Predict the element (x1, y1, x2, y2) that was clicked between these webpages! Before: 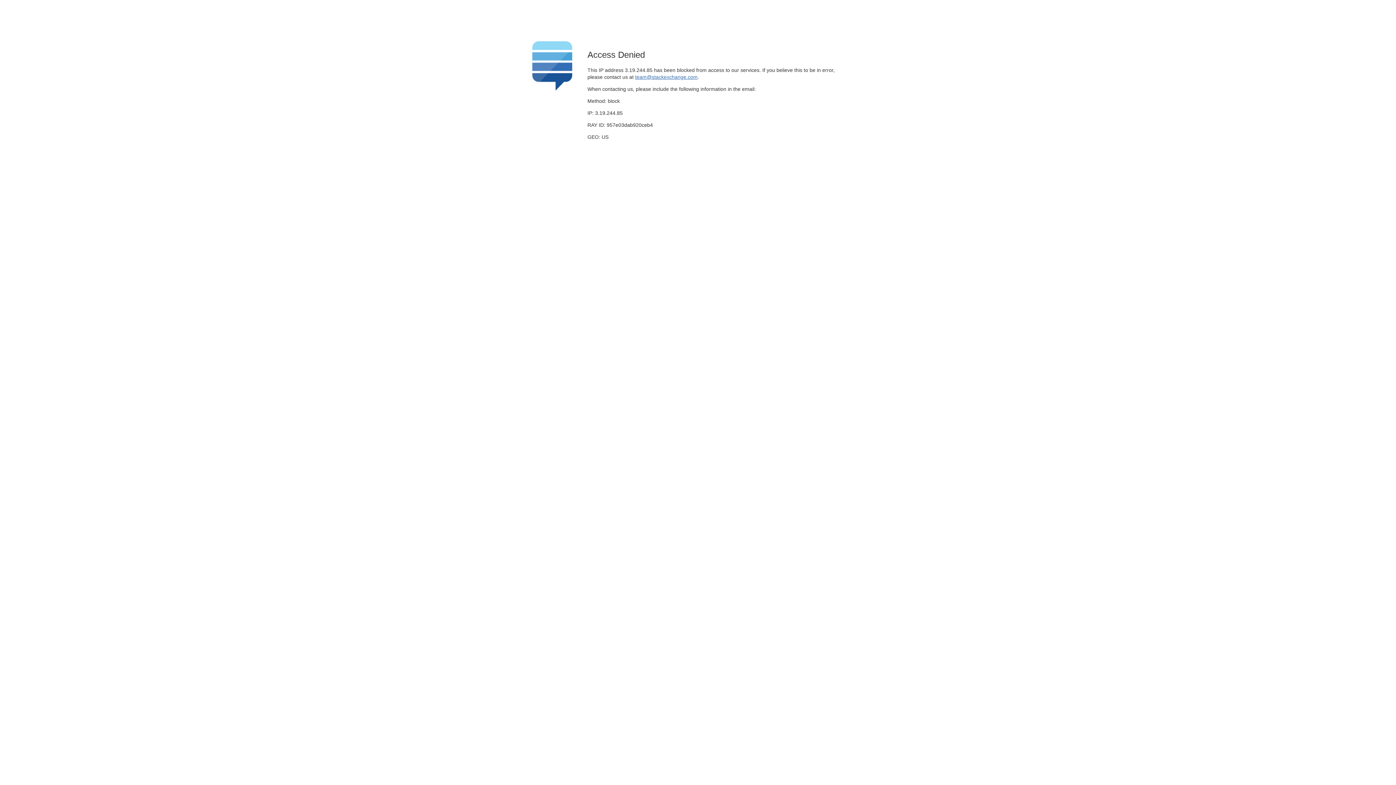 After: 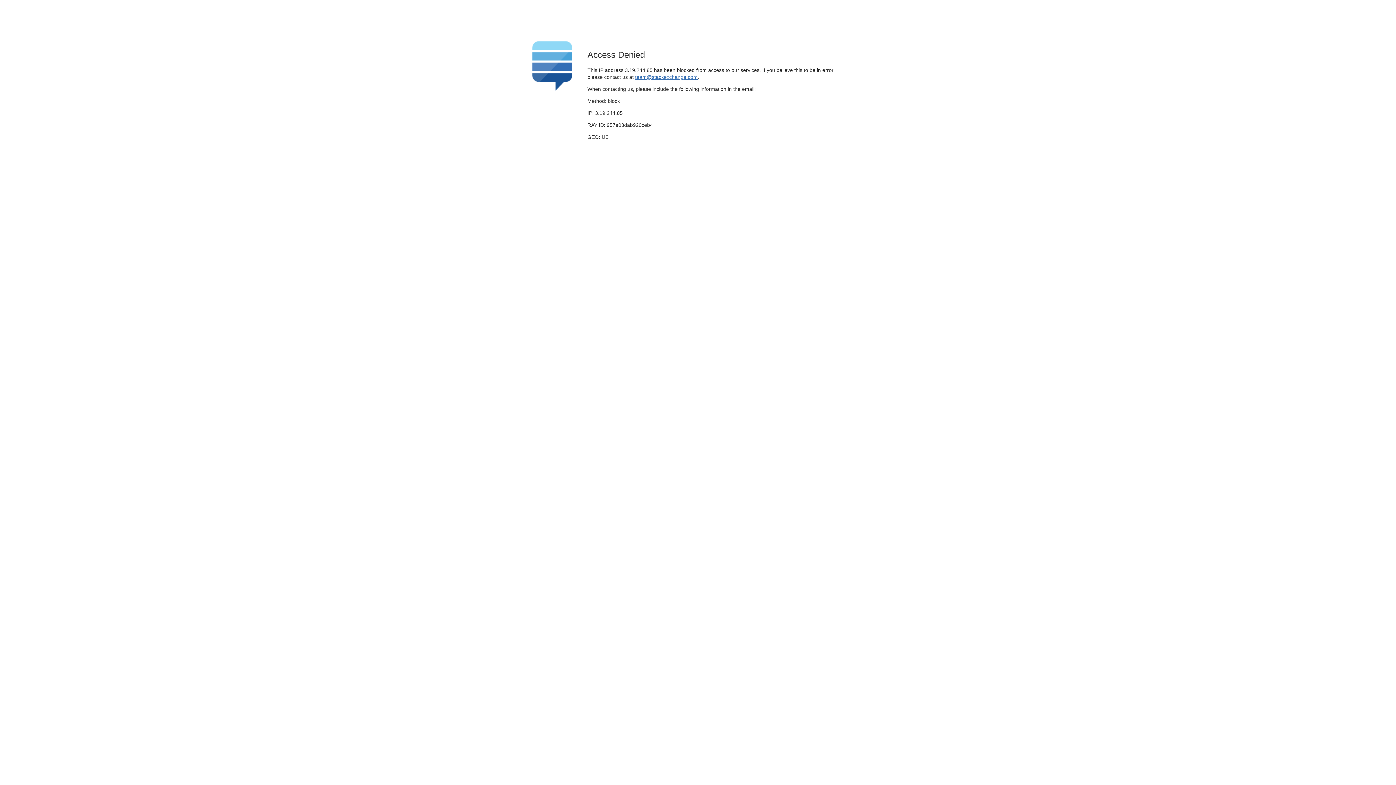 Action: bbox: (635, 74, 697, 79) label: team@stackexchange.com